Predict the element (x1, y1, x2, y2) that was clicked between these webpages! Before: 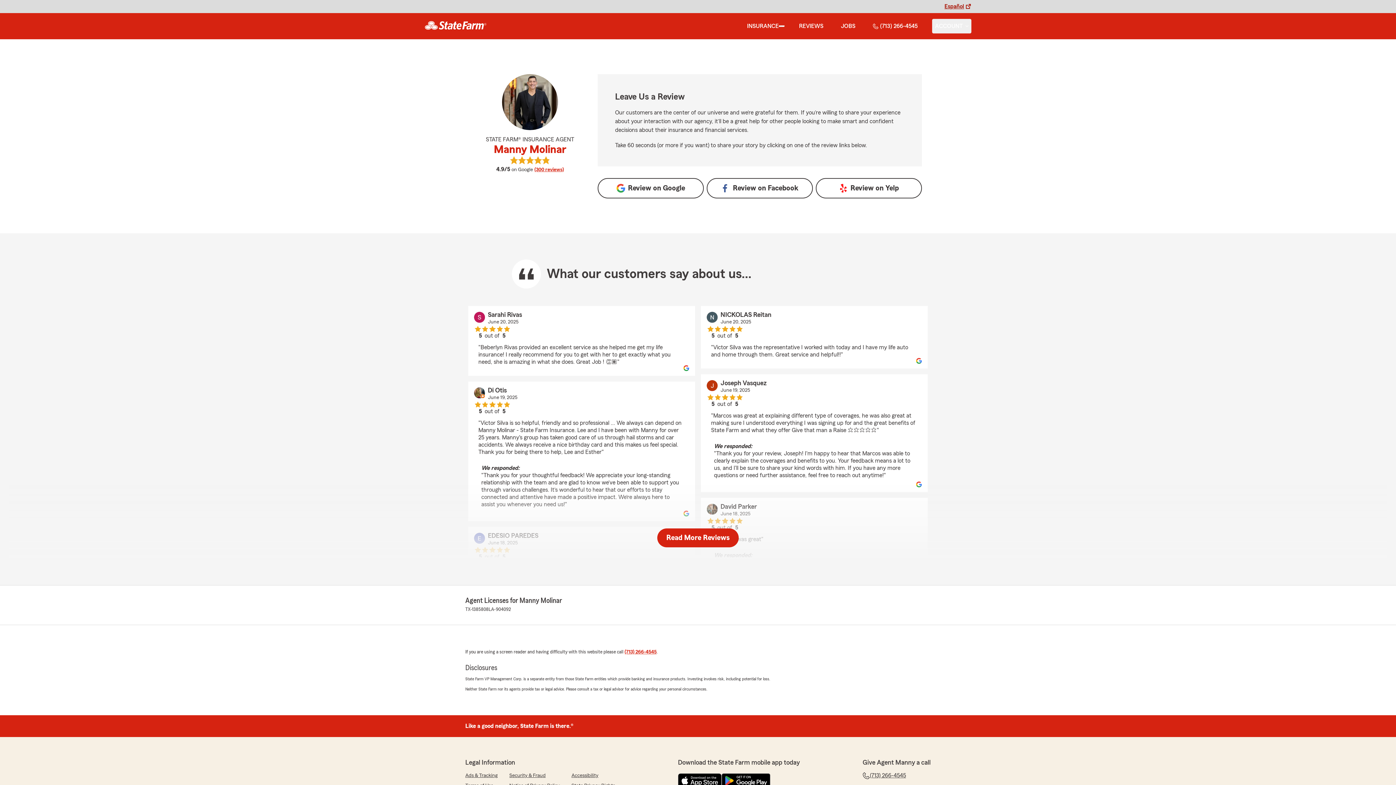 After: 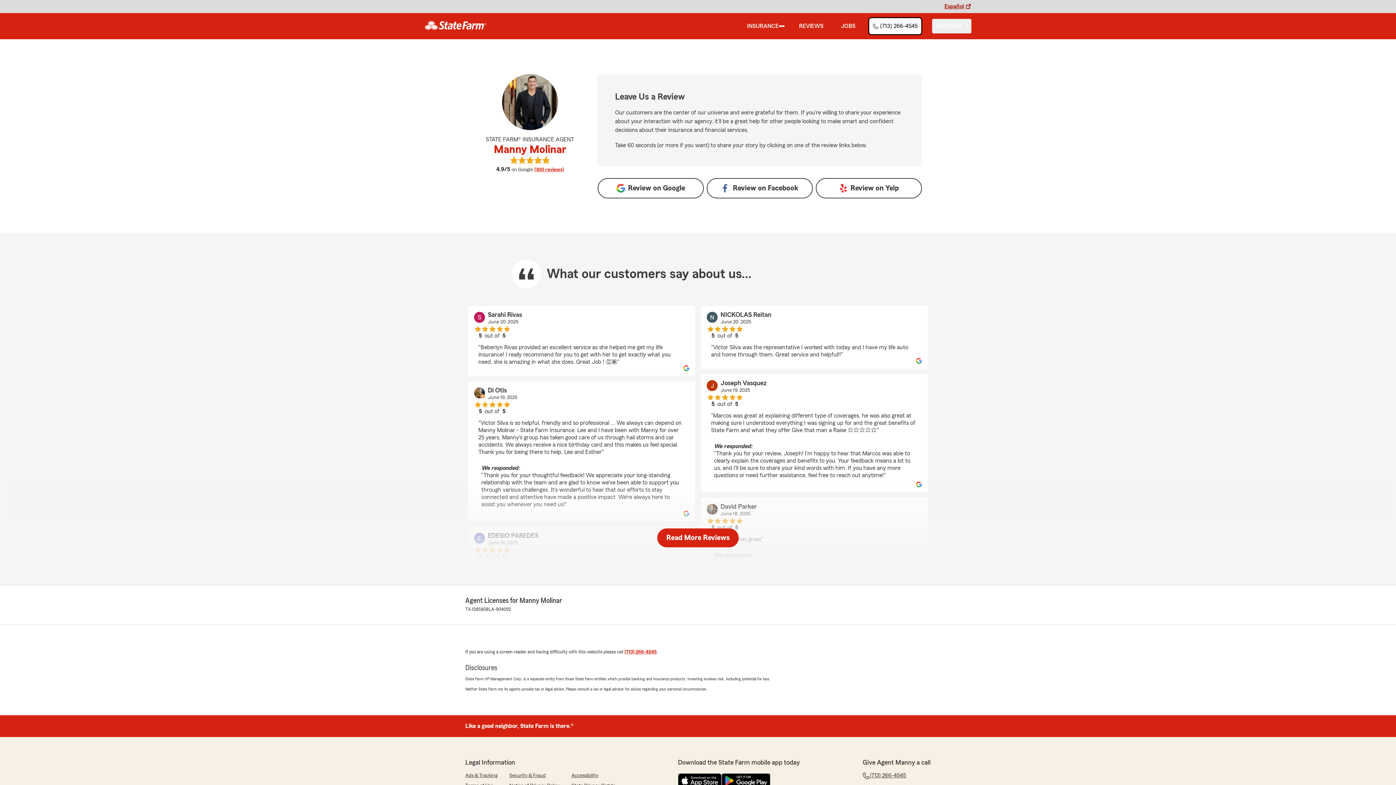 Action: bbox: (870, 18, 920, 33) label: (713) 266-4545